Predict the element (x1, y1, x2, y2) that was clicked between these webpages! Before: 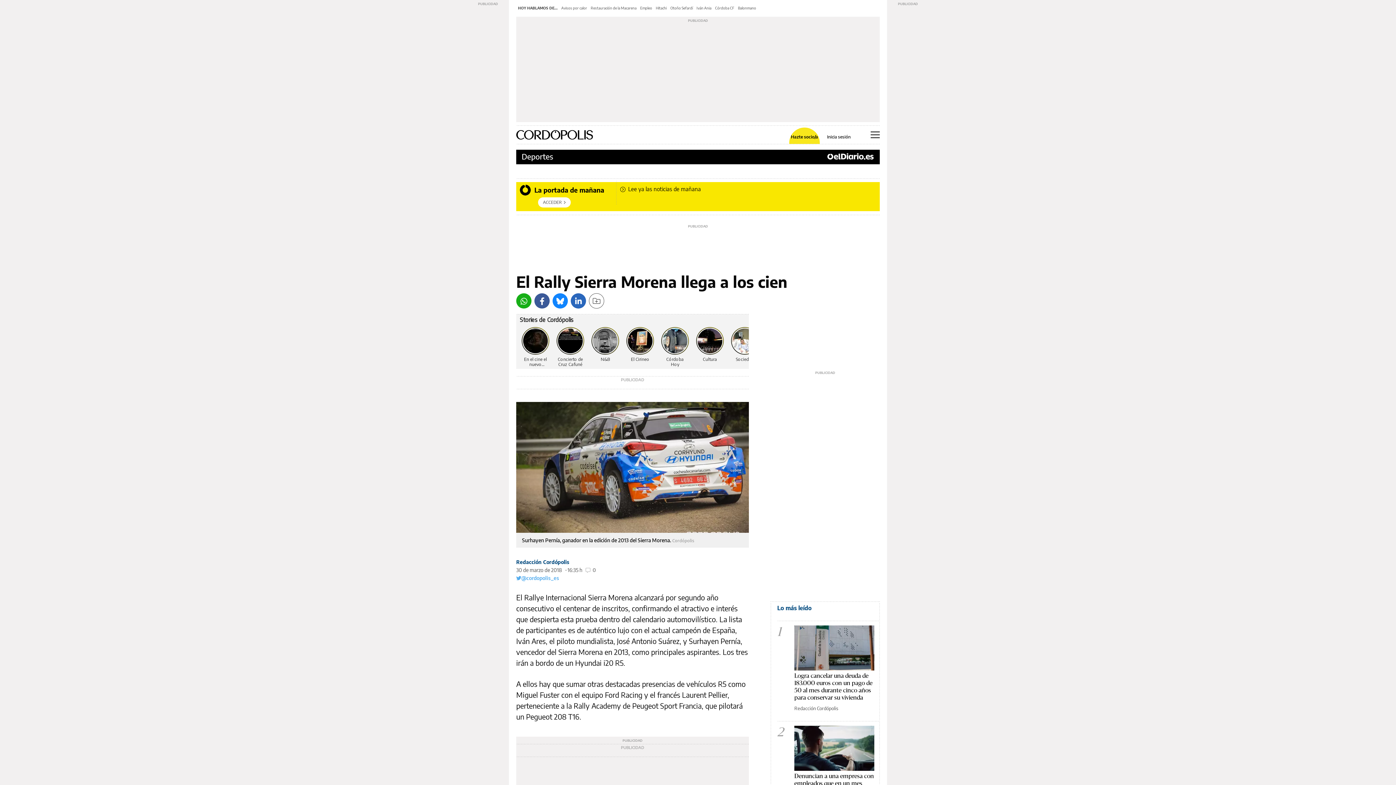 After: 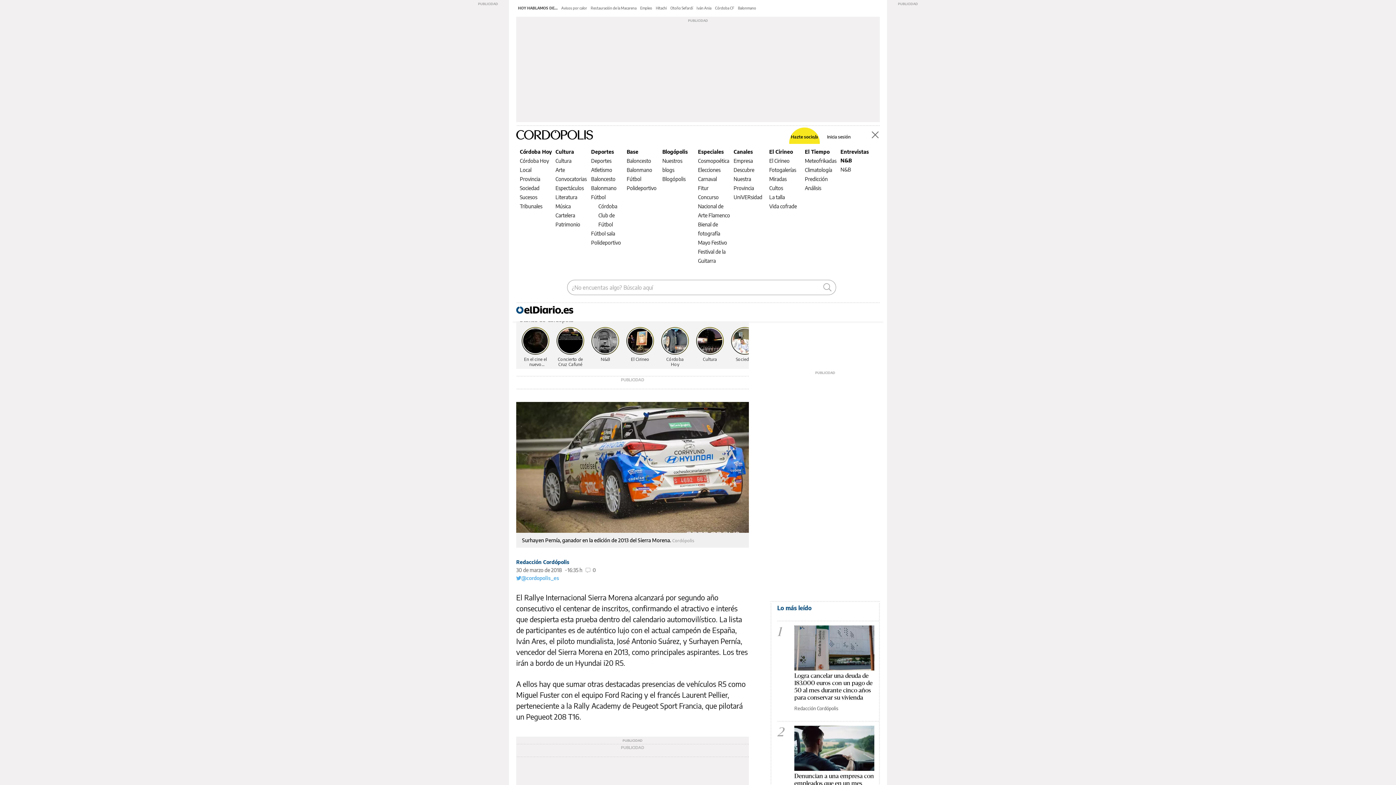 Action: bbox: (870, 131, 880, 138) label: Menú